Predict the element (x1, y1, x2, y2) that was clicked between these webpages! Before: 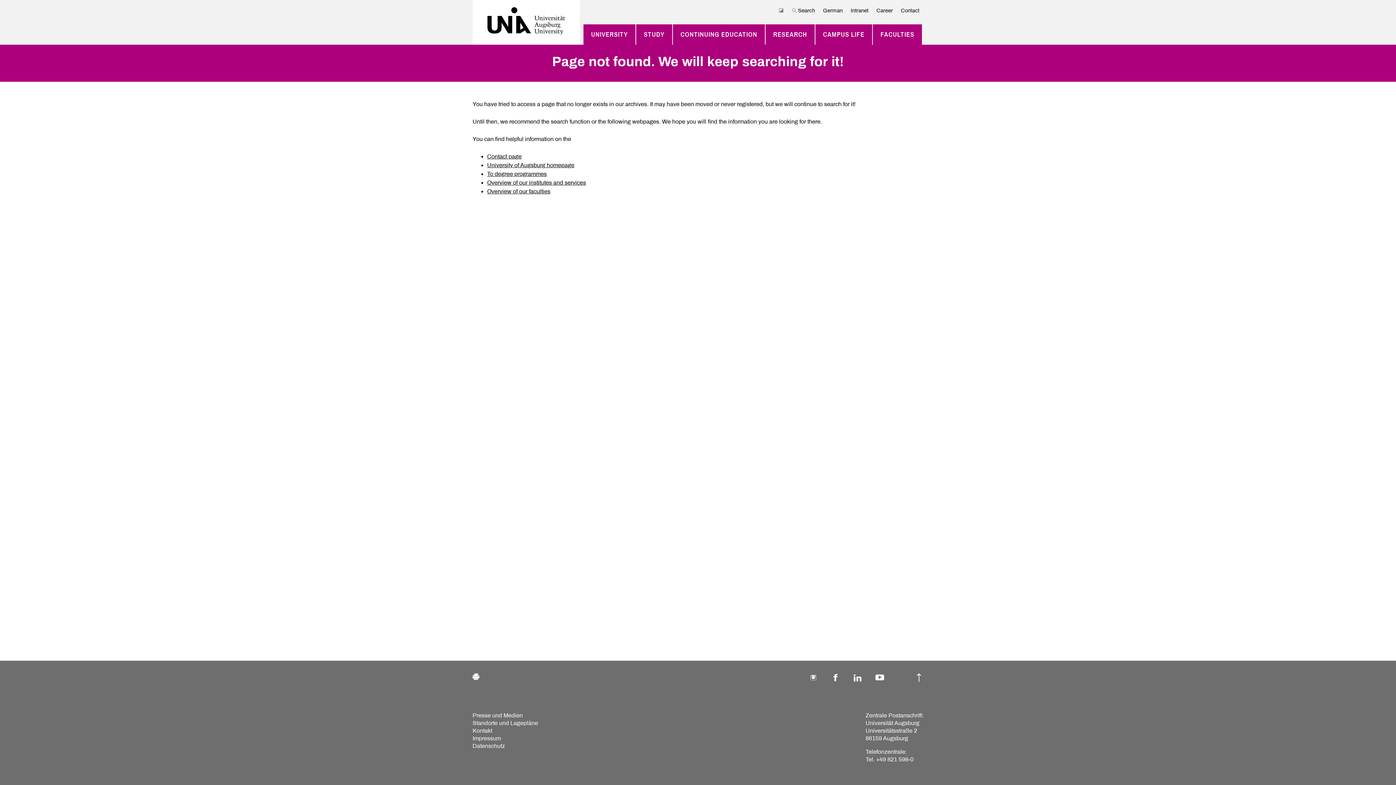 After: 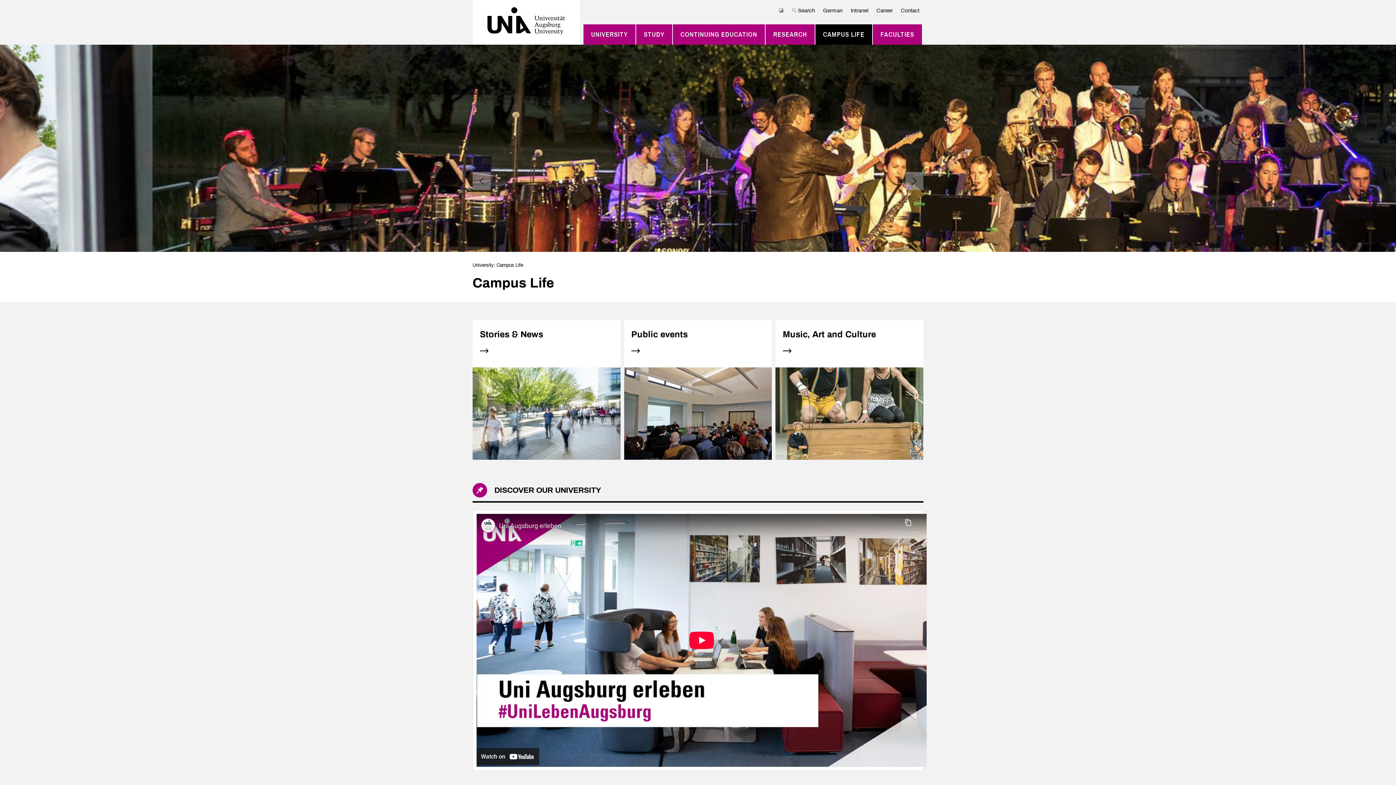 Action: bbox: (823, 27, 864, 41) label: CAMPUS LIFE